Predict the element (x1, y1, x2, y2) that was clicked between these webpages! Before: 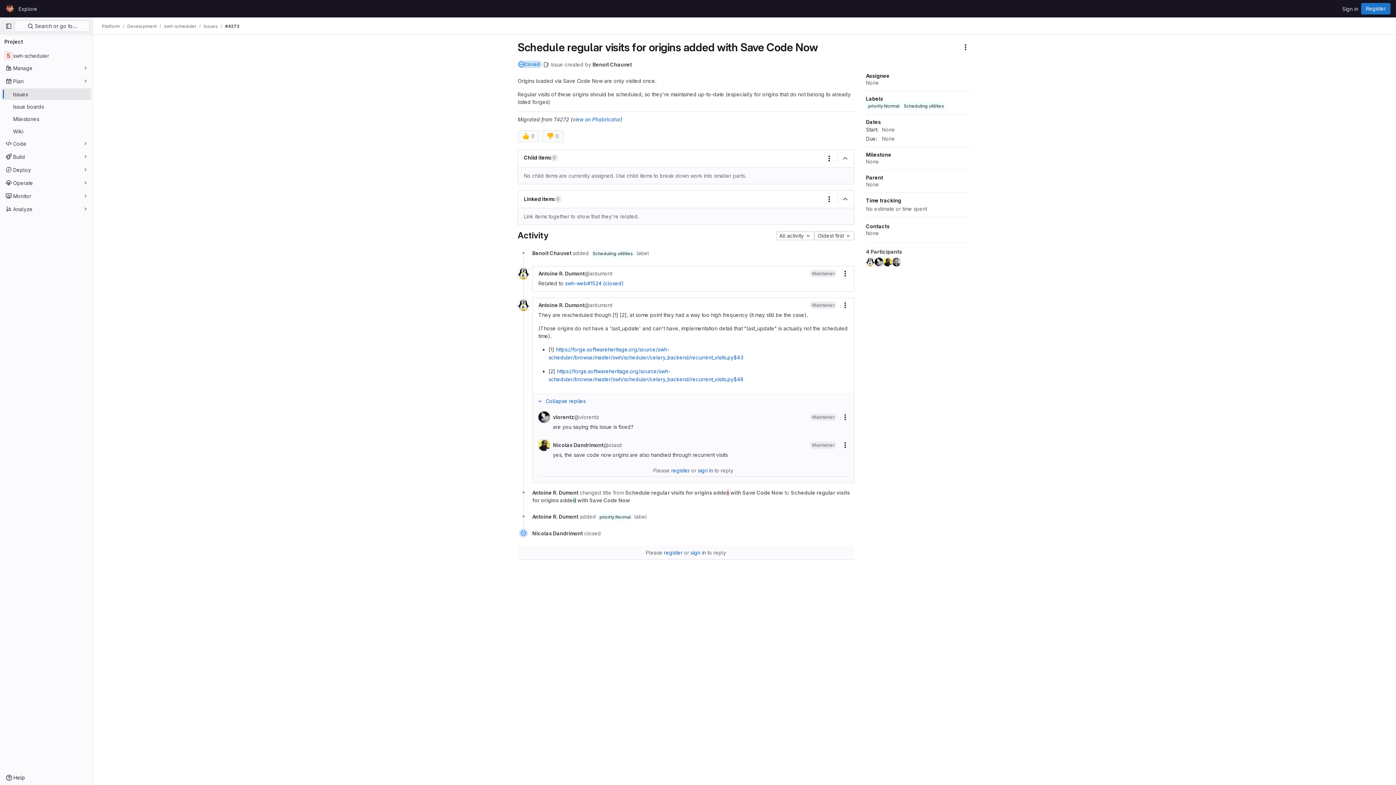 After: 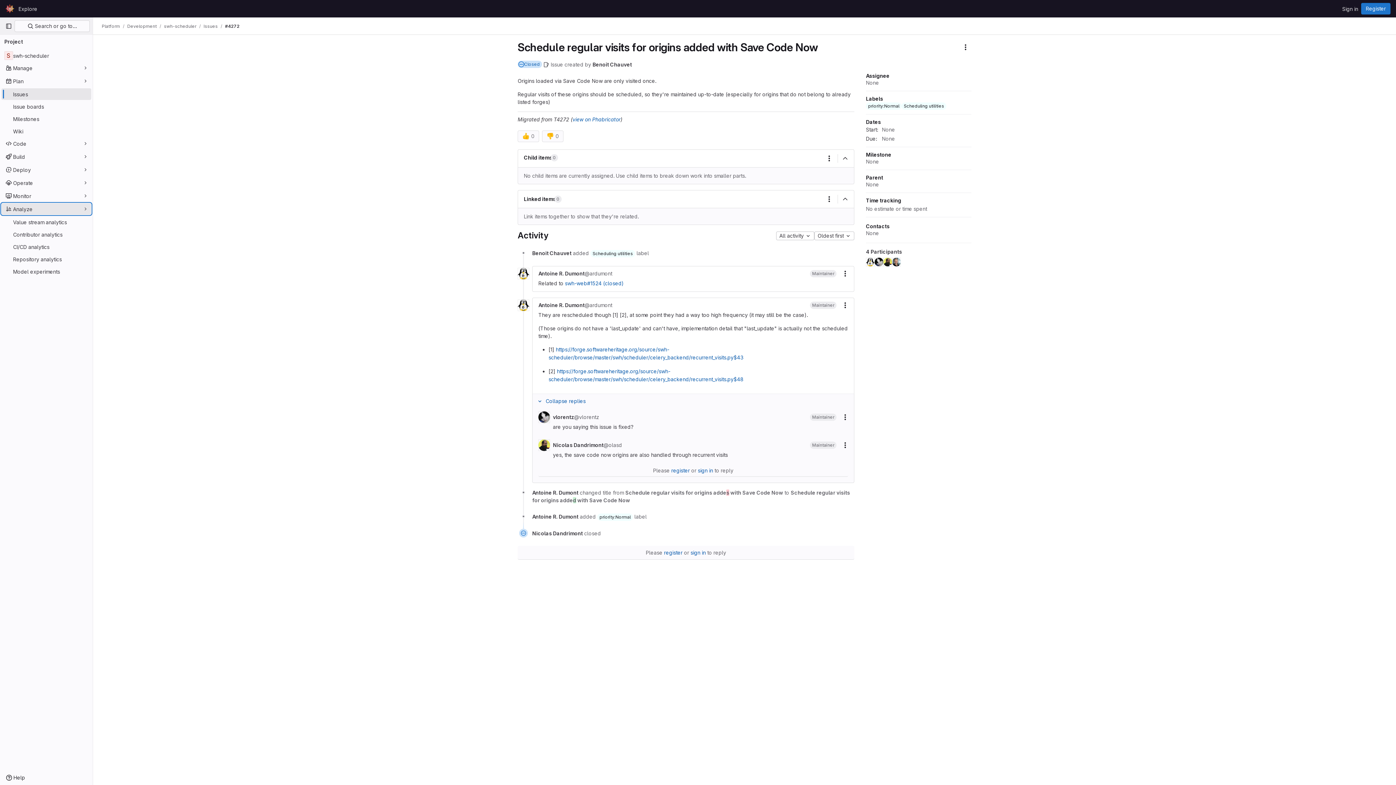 Action: bbox: (1, 203, 91, 214) label: Analyze